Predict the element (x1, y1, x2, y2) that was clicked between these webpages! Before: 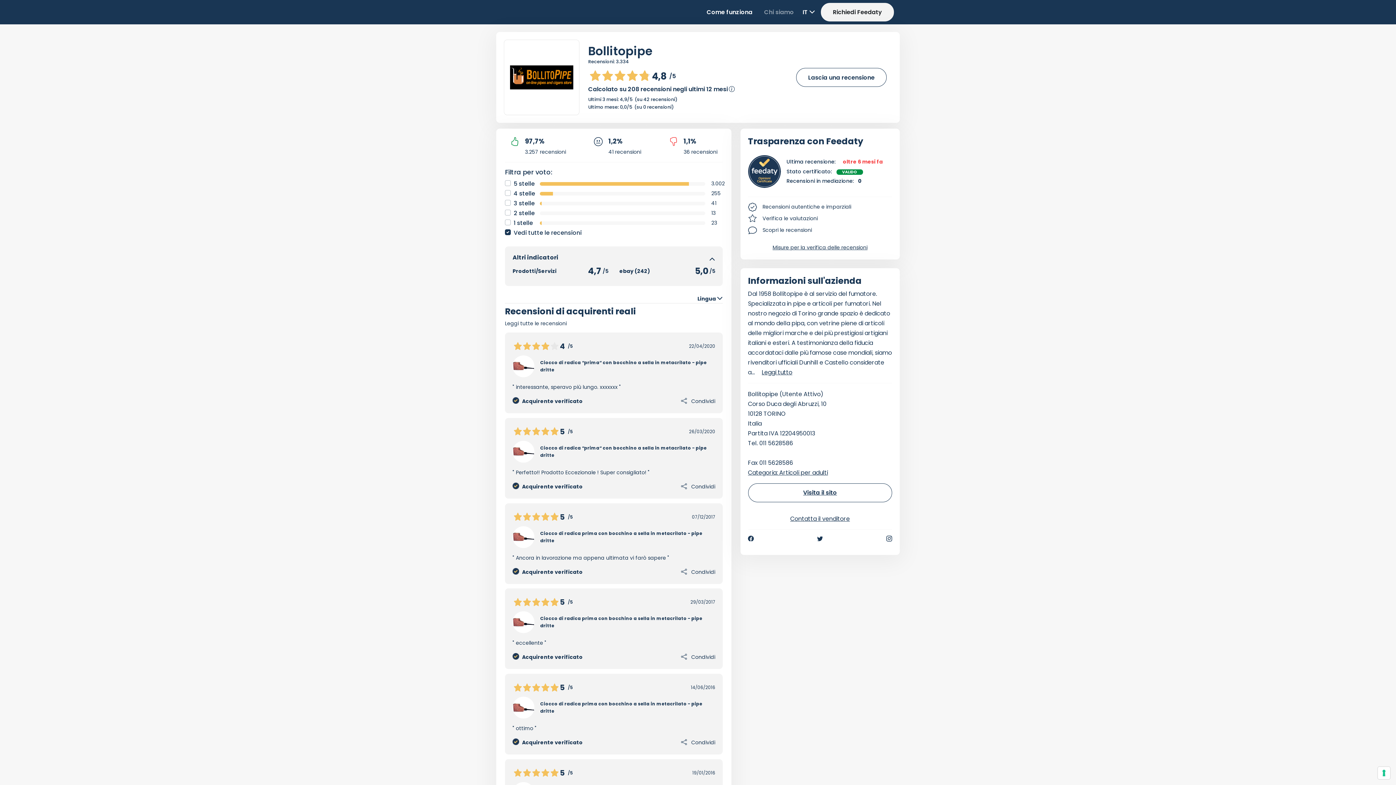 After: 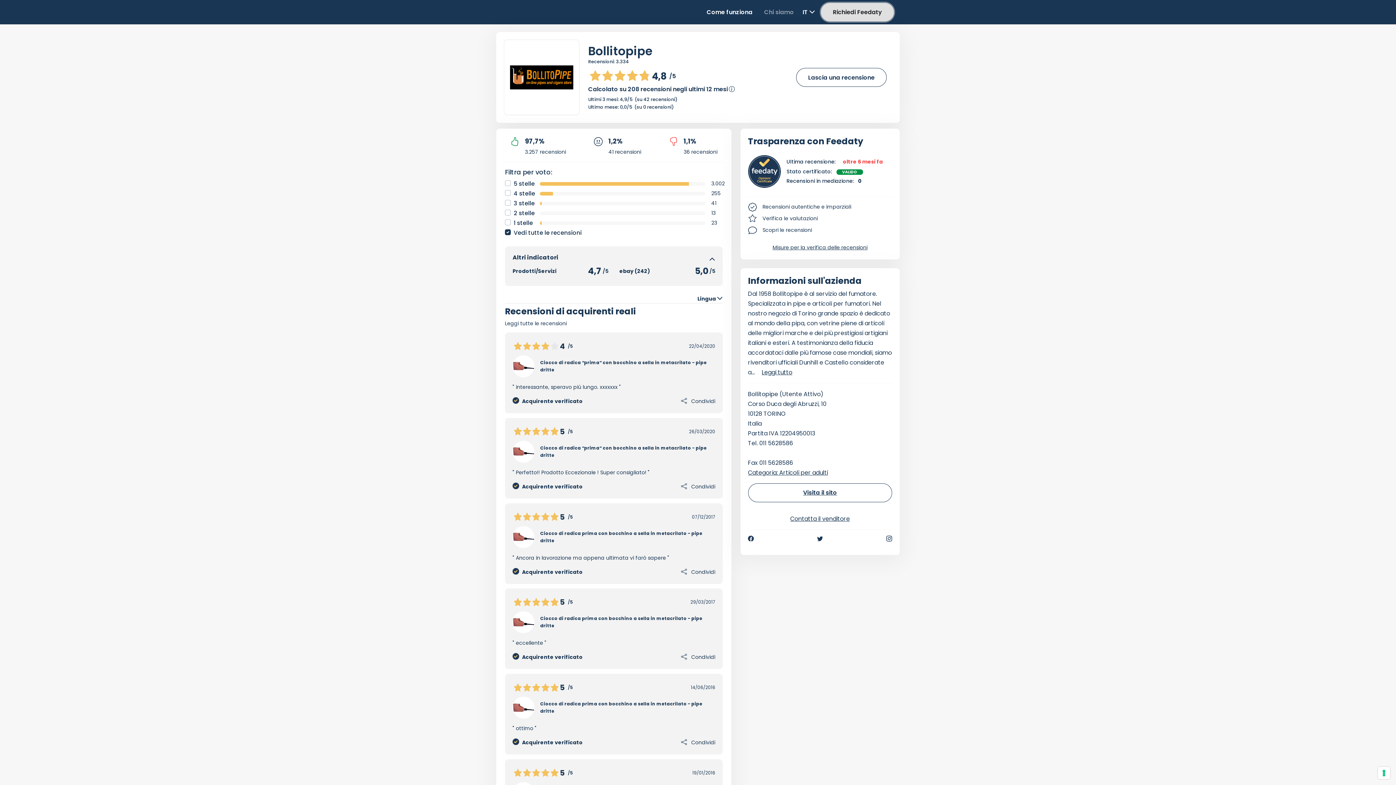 Action: bbox: (821, 2, 894, 21) label: Richiedi Feedaty